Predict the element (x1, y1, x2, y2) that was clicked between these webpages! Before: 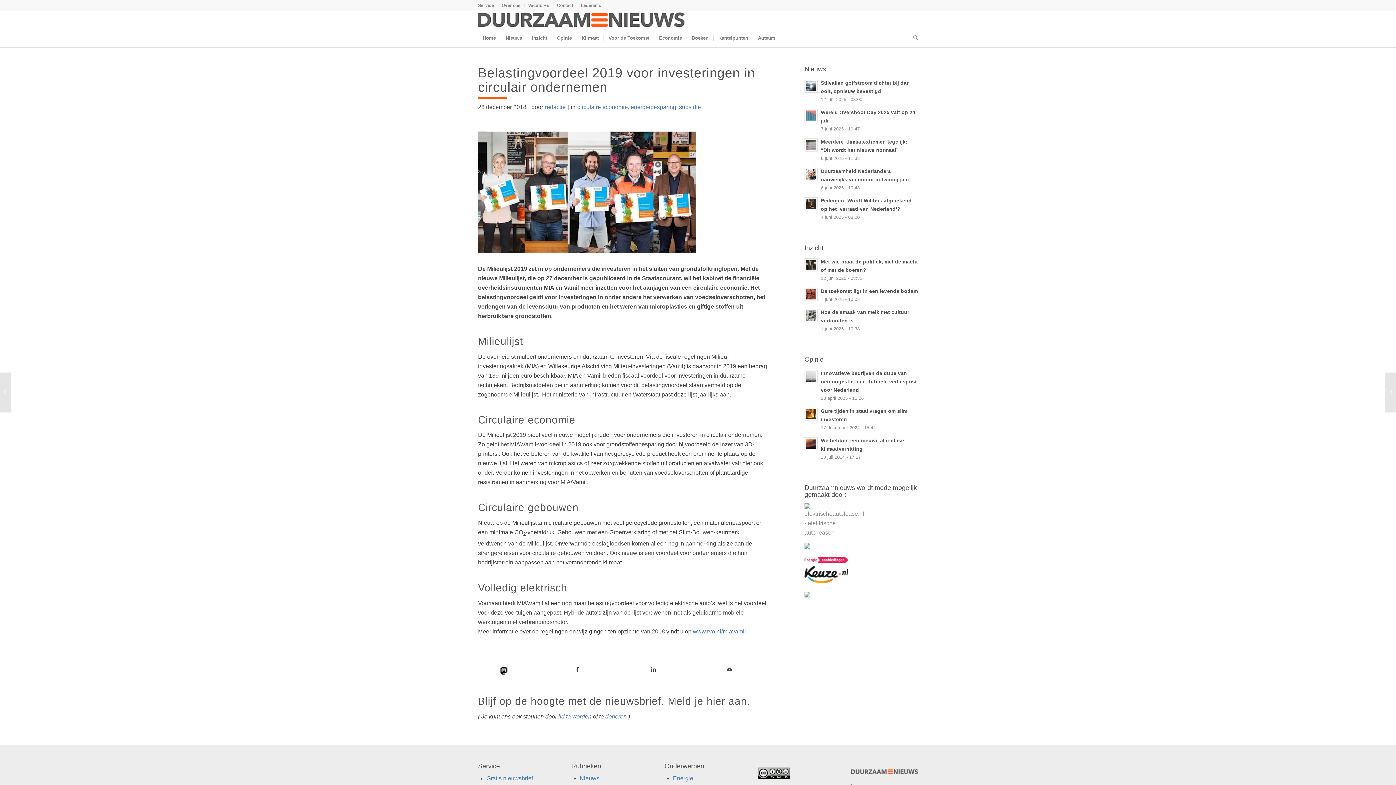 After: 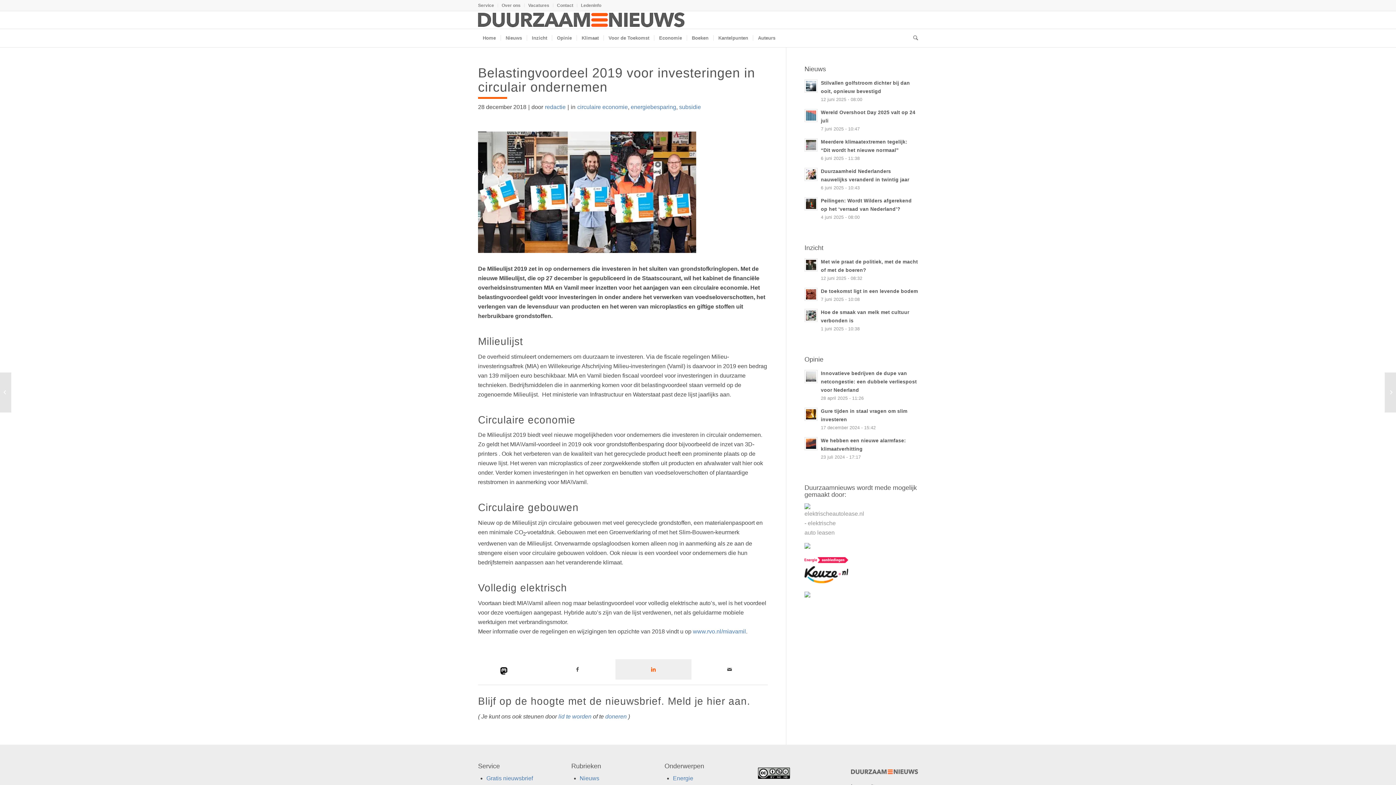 Action: bbox: (615, 659, 691, 680) label: Link naar LinkedIn